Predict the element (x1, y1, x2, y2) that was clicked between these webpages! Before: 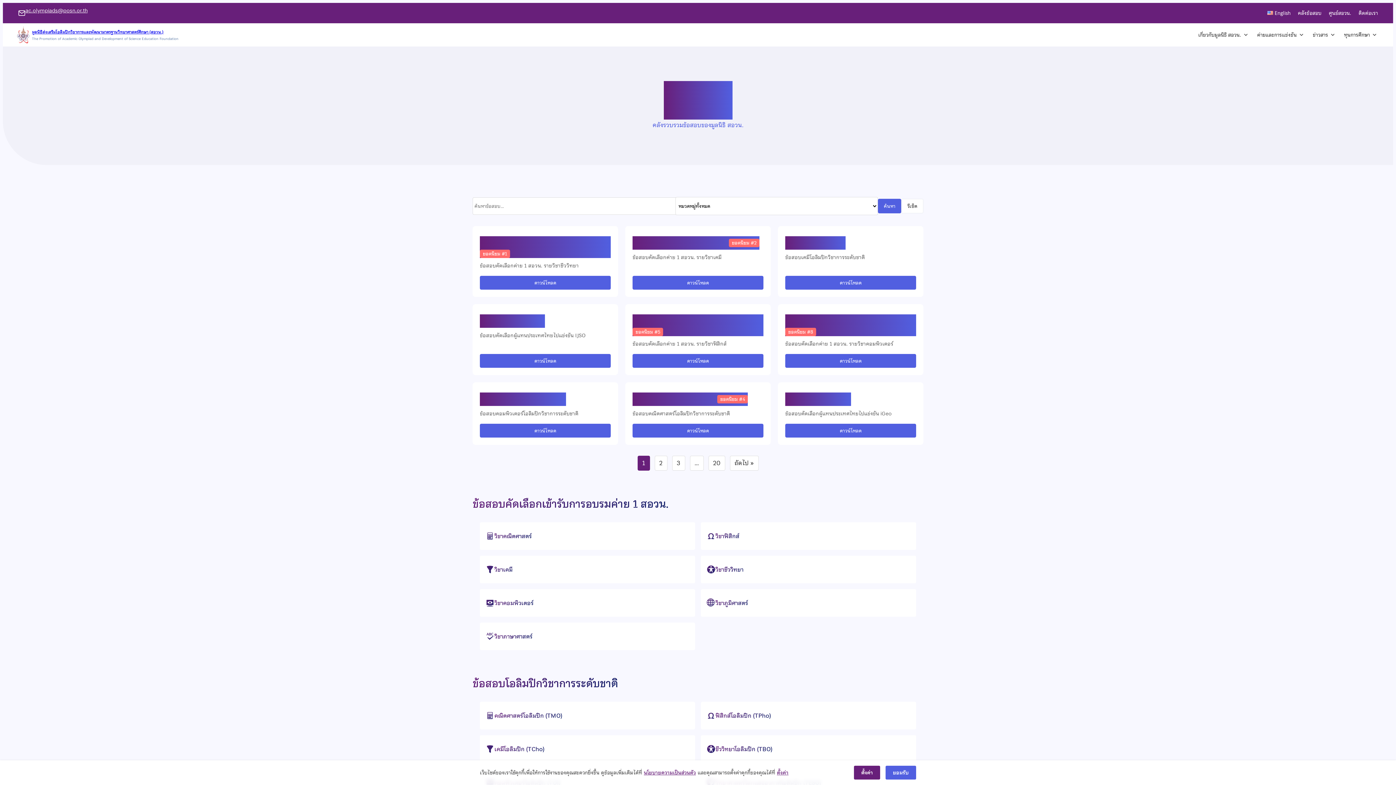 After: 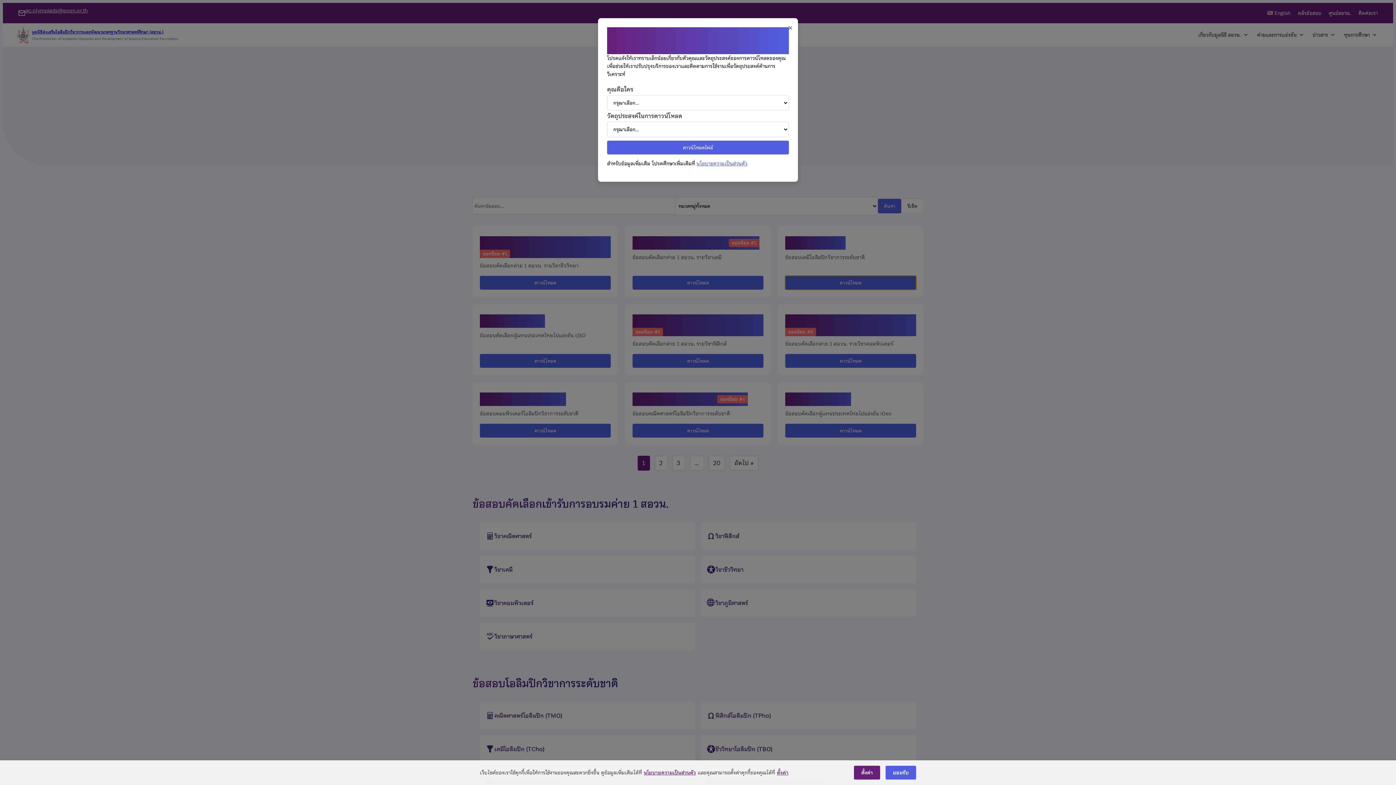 Action: bbox: (785, 276, 916, 289) label: ดาวน์โหลด